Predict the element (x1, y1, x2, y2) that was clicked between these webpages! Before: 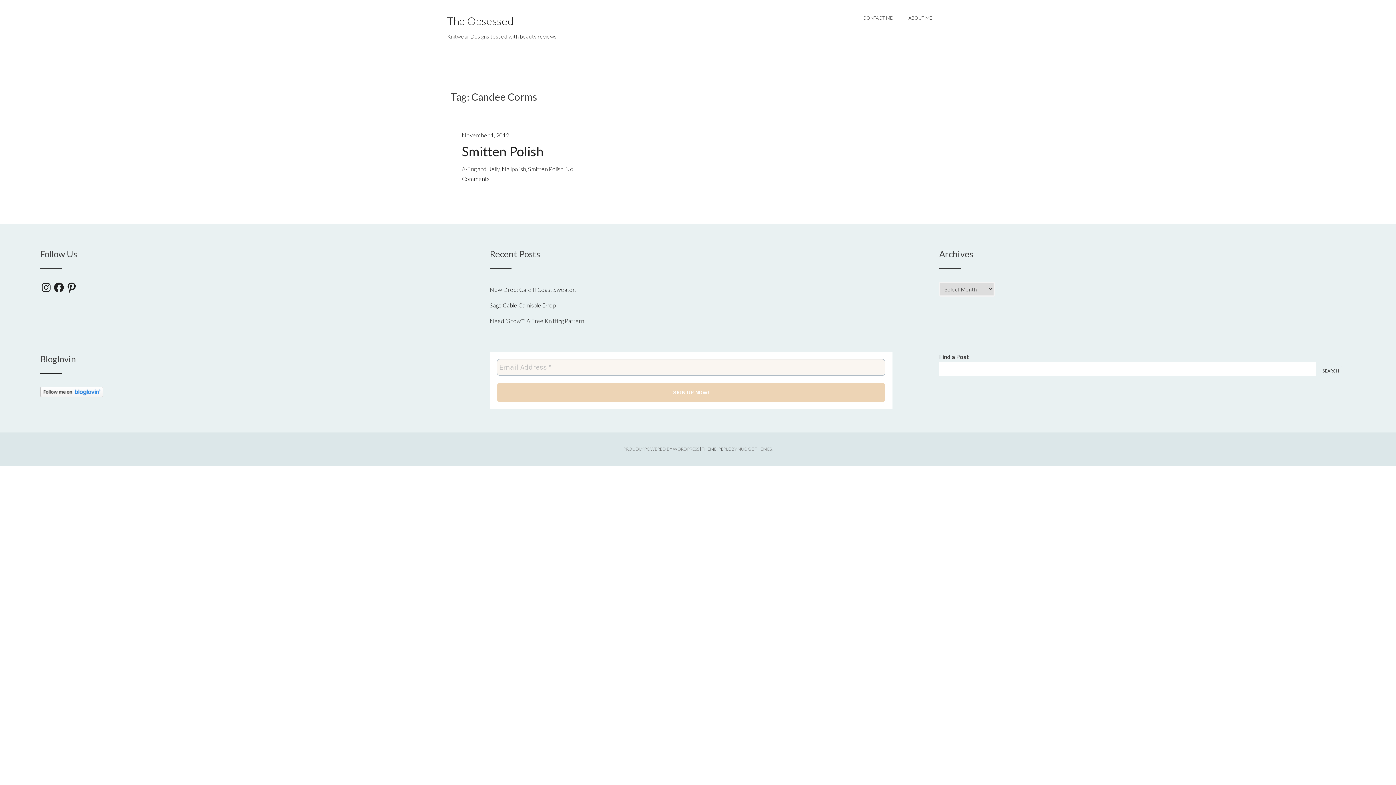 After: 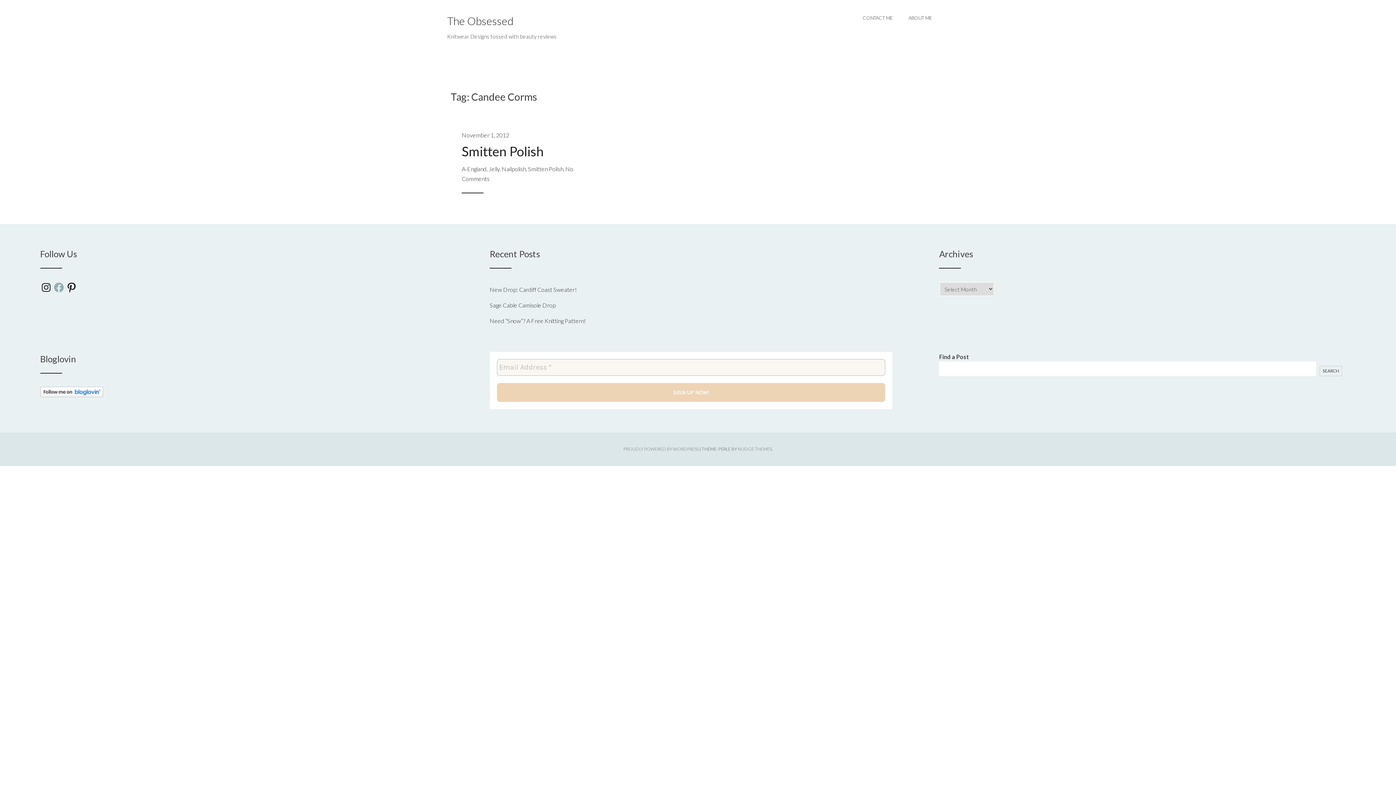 Action: label: Facebook bbox: (52, 281, 64, 293)